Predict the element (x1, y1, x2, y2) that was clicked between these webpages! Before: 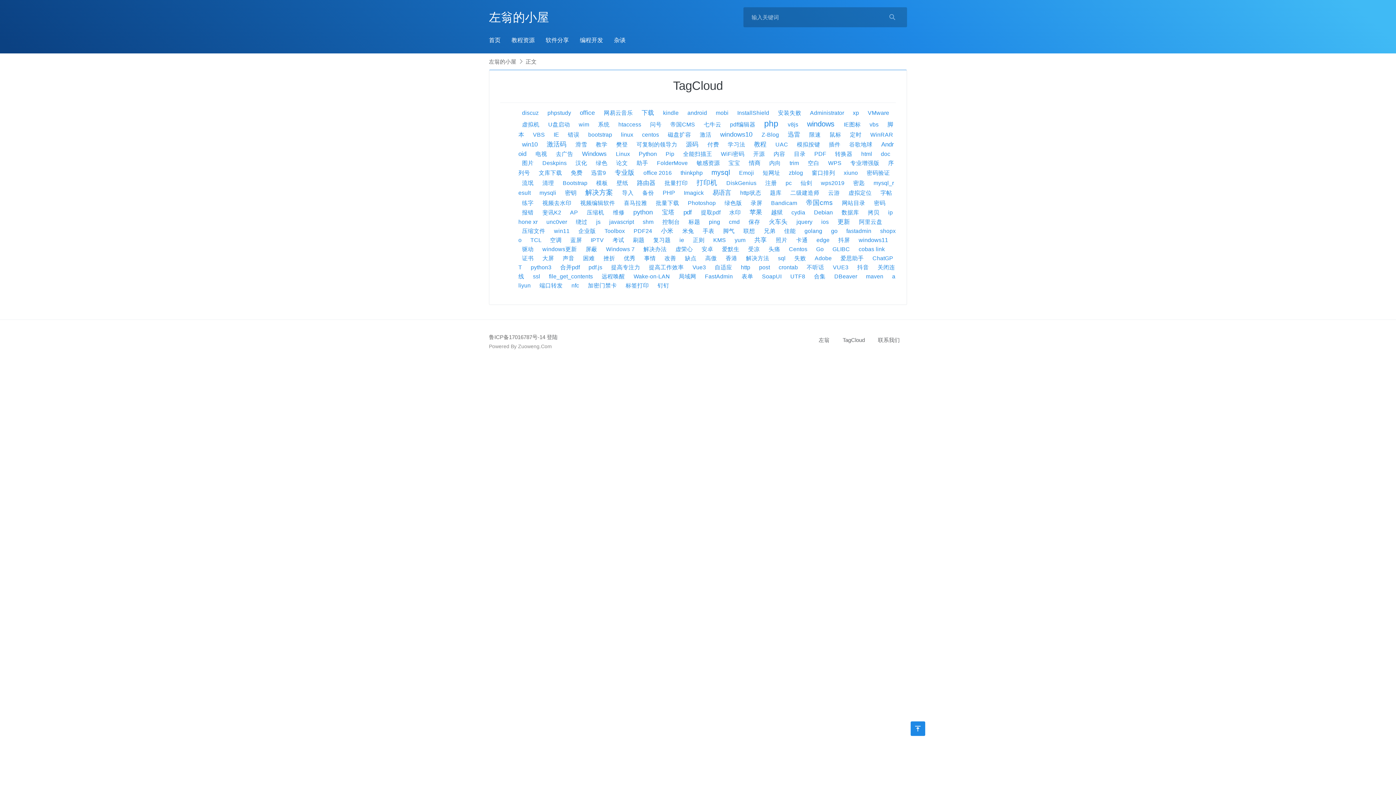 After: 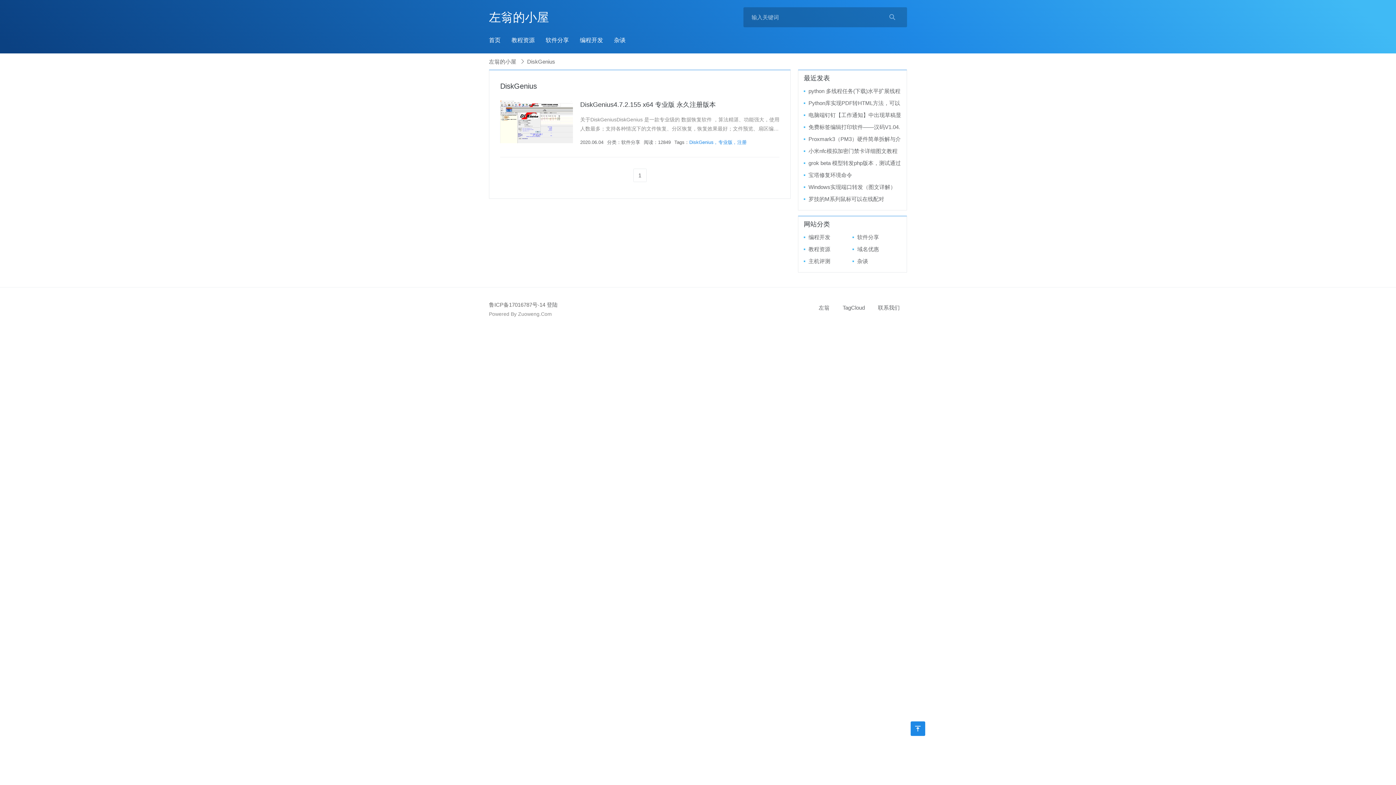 Action: bbox: (726, 180, 756, 186) label: DiskGenius